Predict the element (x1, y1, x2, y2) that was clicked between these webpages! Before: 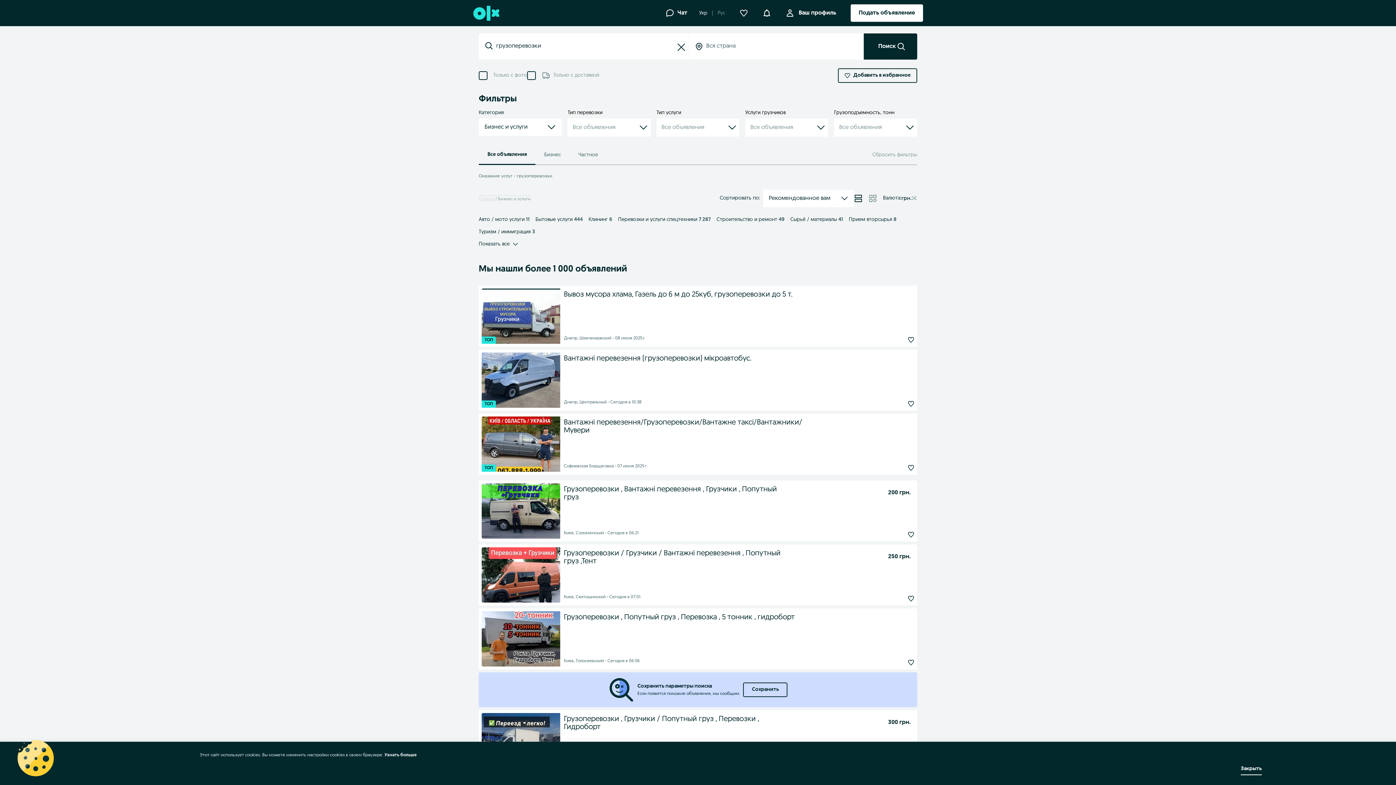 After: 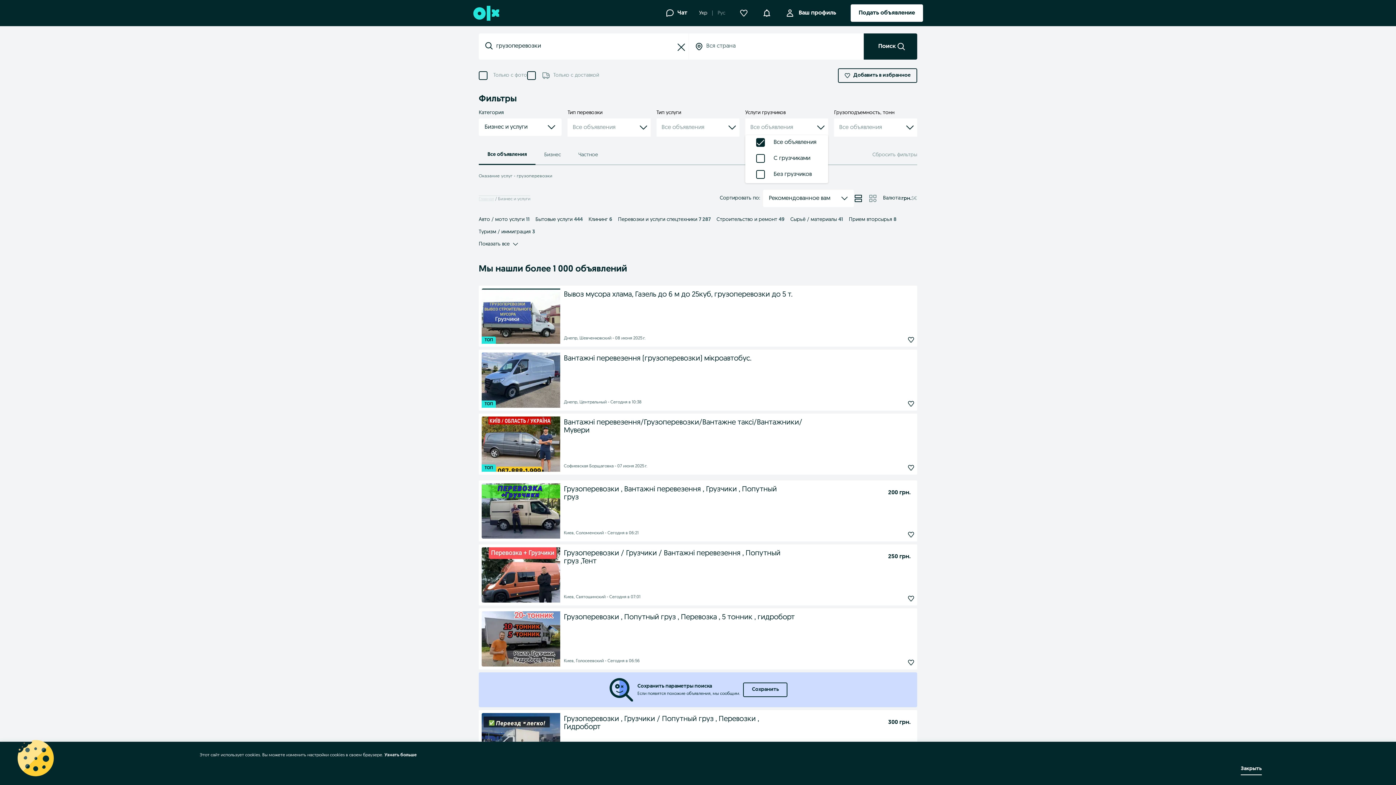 Action: label: toggle flyout bbox: (745, 118, 828, 136)